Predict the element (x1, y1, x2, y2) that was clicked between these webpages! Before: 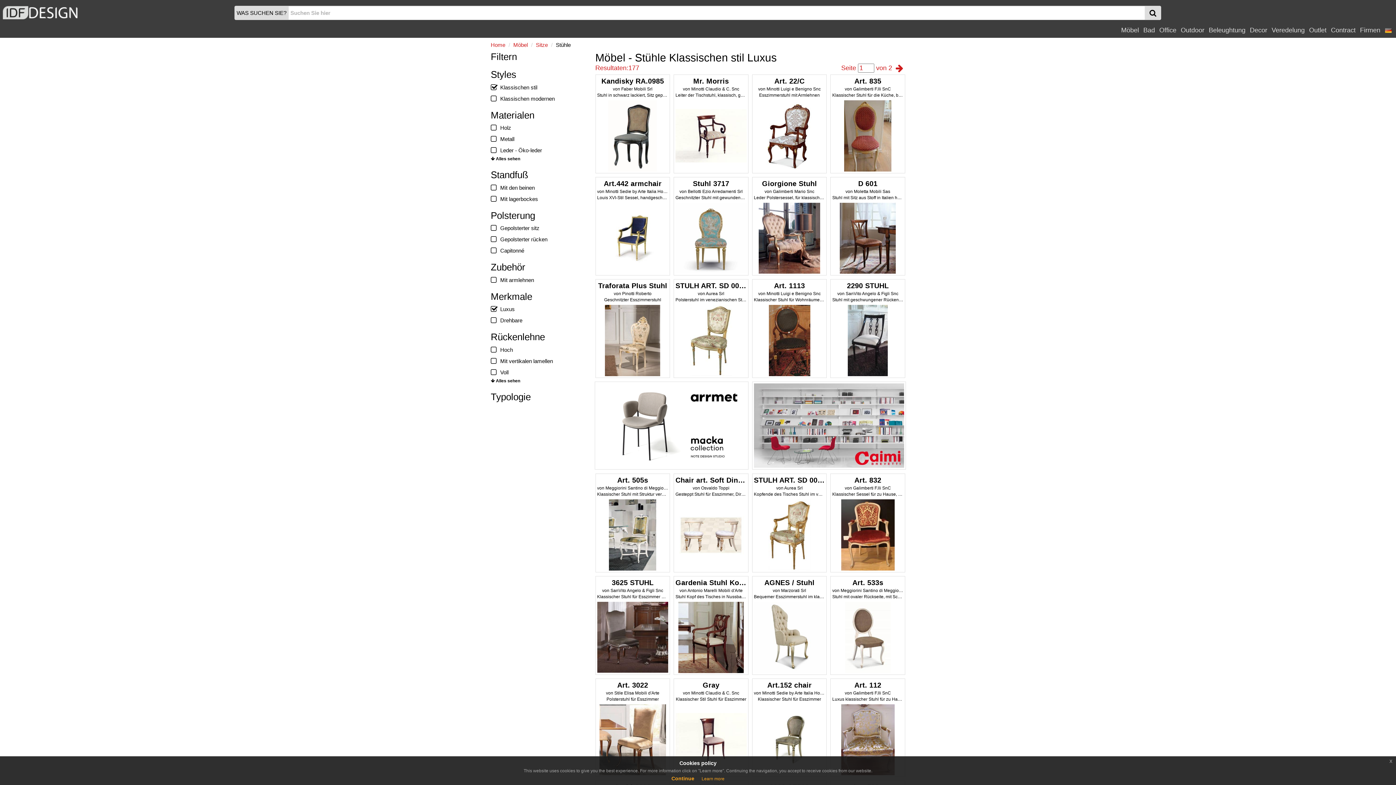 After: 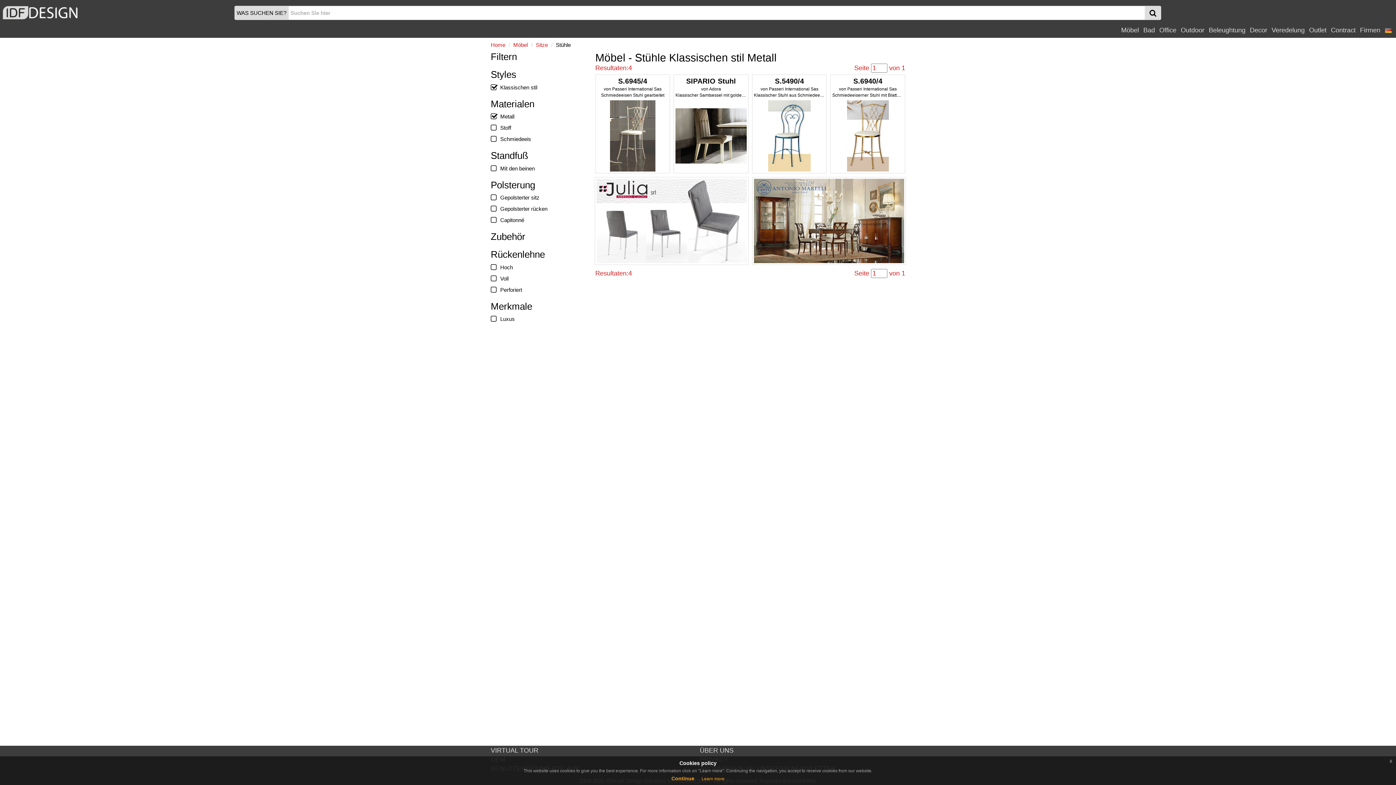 Action: label: Metall bbox: (490, 136, 514, 142)